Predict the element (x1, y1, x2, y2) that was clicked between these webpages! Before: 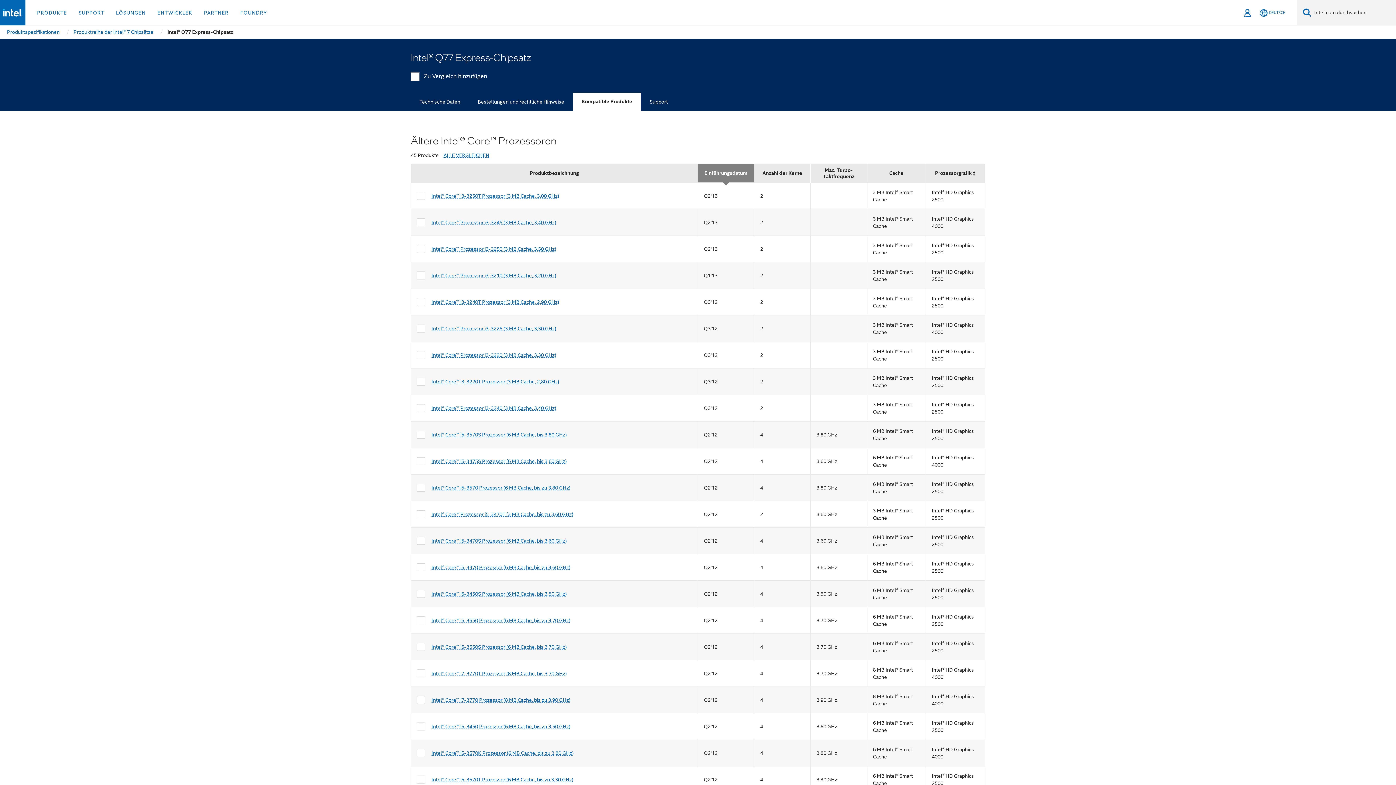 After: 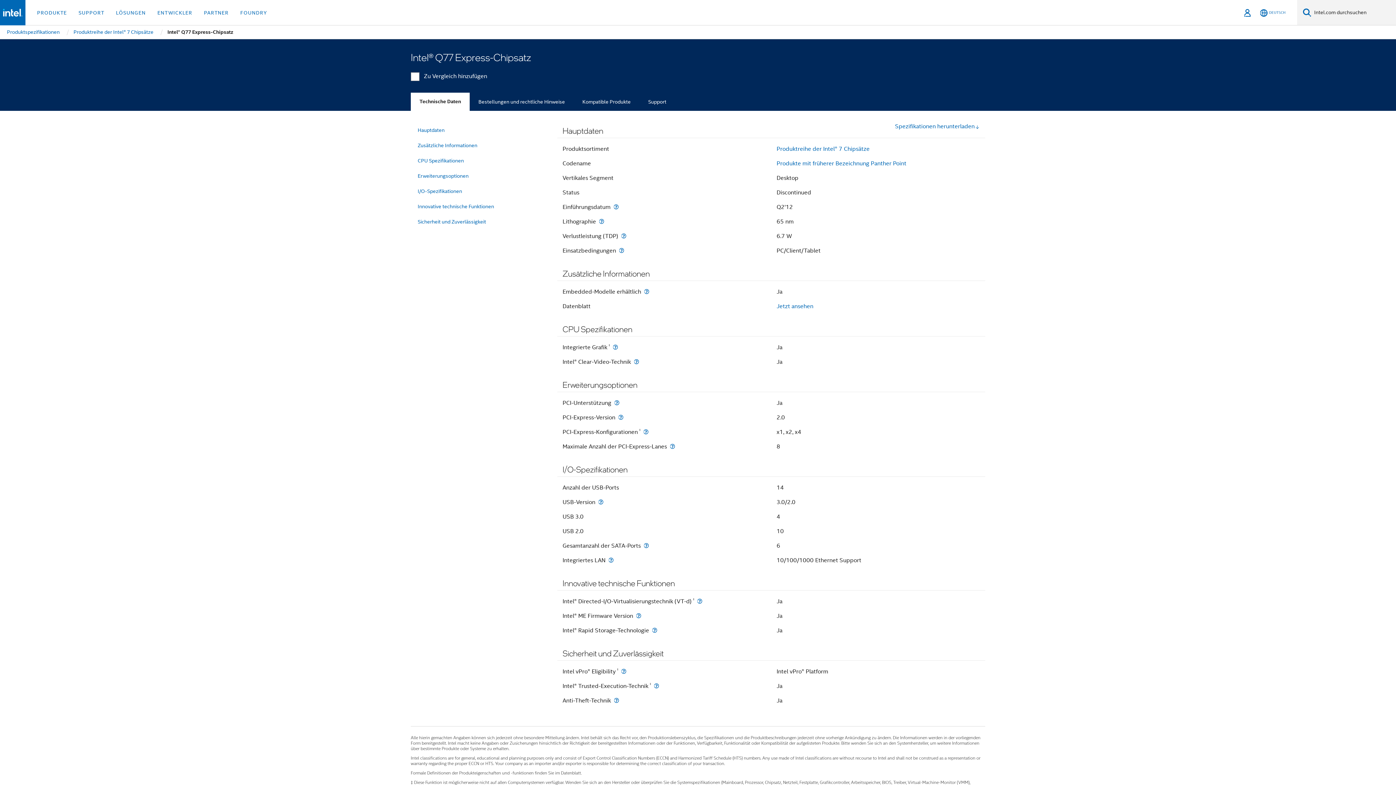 Action: bbox: (410, 92, 469, 111) label: Technische Daten